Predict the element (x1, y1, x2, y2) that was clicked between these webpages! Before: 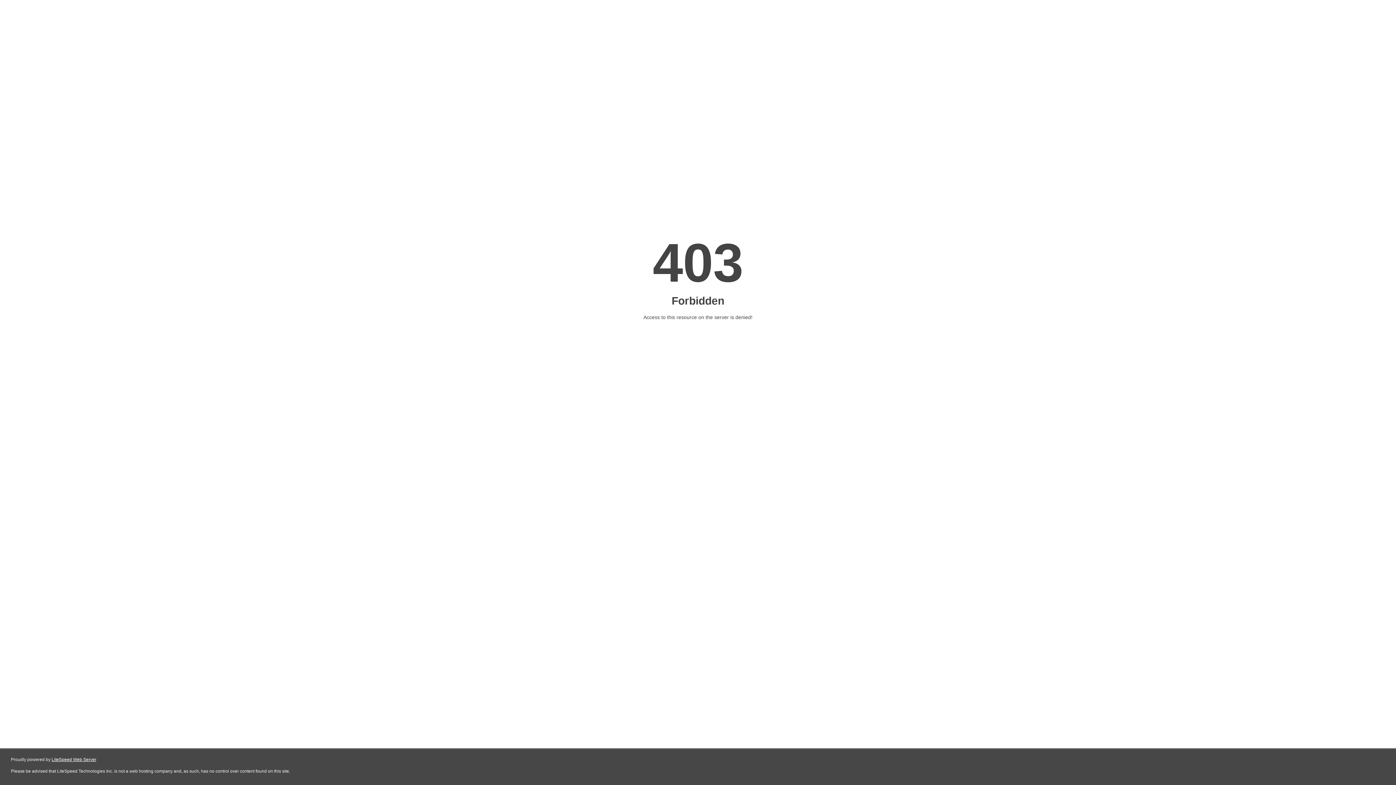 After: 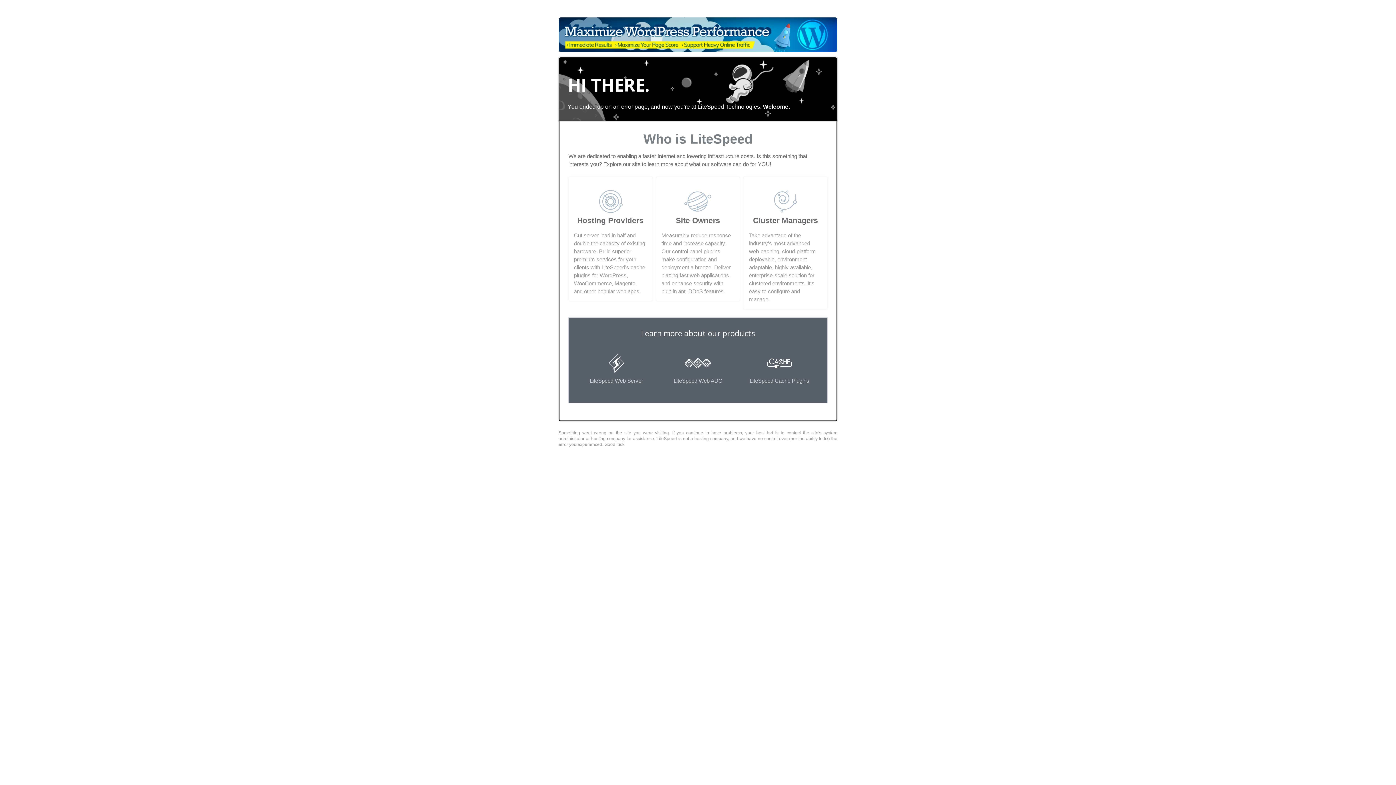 Action: bbox: (51, 757, 96, 762) label: LiteSpeed Web Server